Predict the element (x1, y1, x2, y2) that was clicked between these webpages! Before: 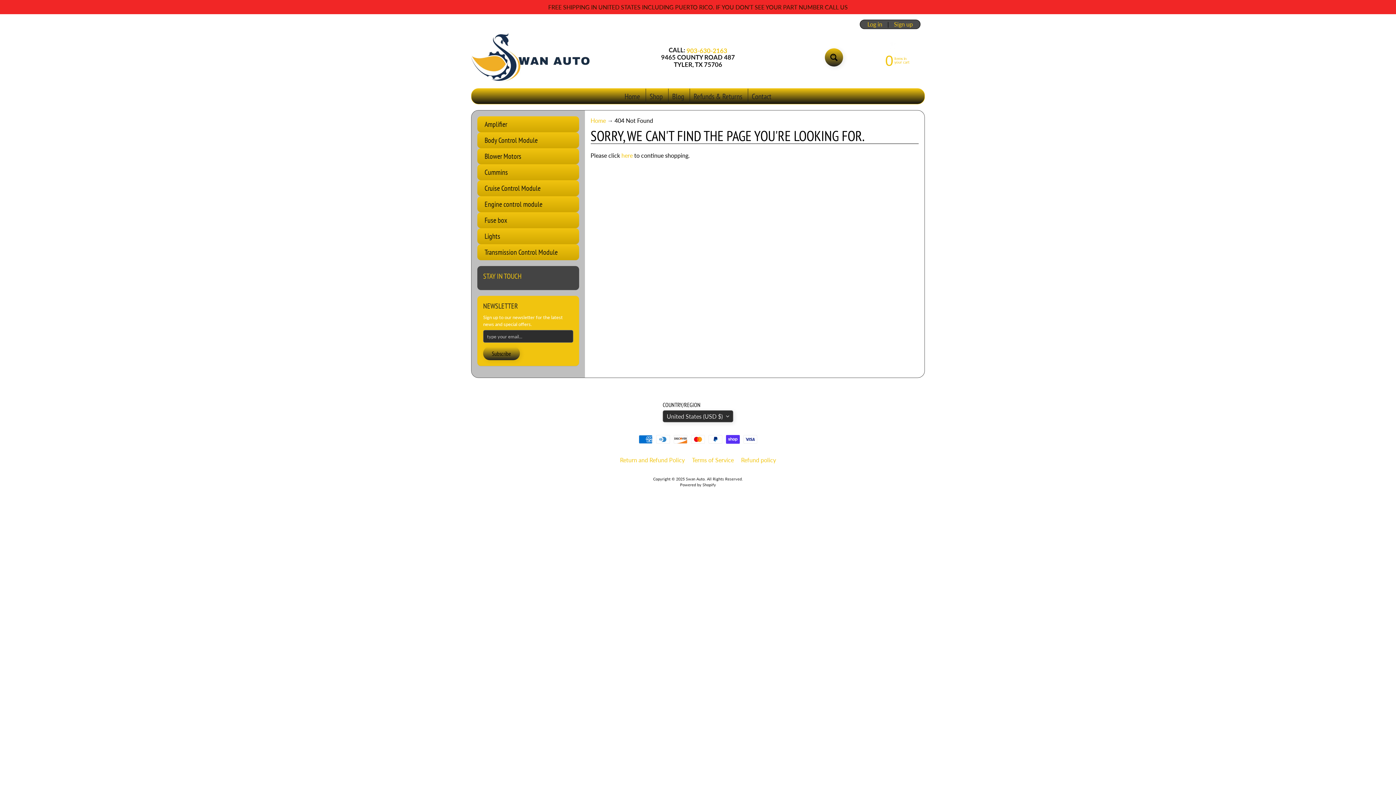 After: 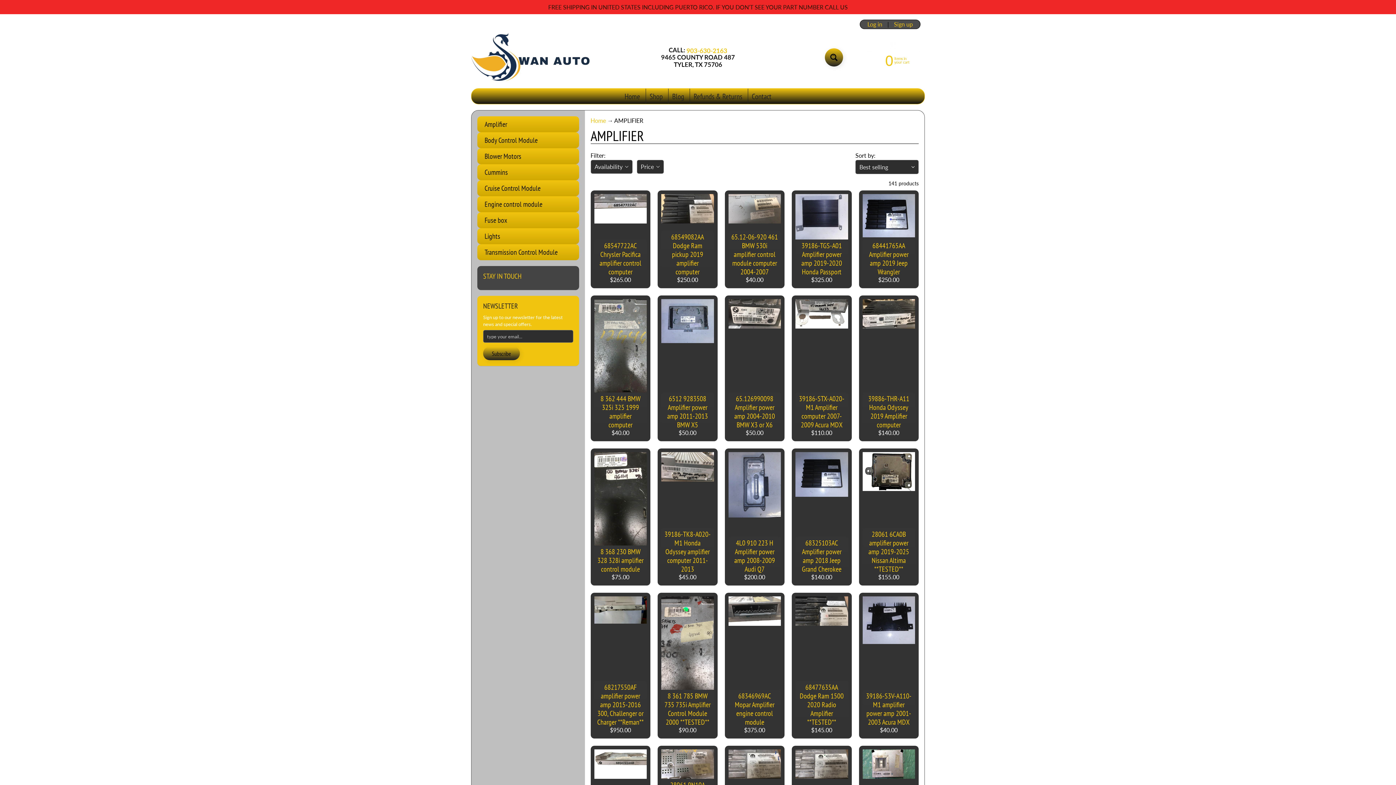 Action: bbox: (477, 116, 579, 132) label: Amplifier